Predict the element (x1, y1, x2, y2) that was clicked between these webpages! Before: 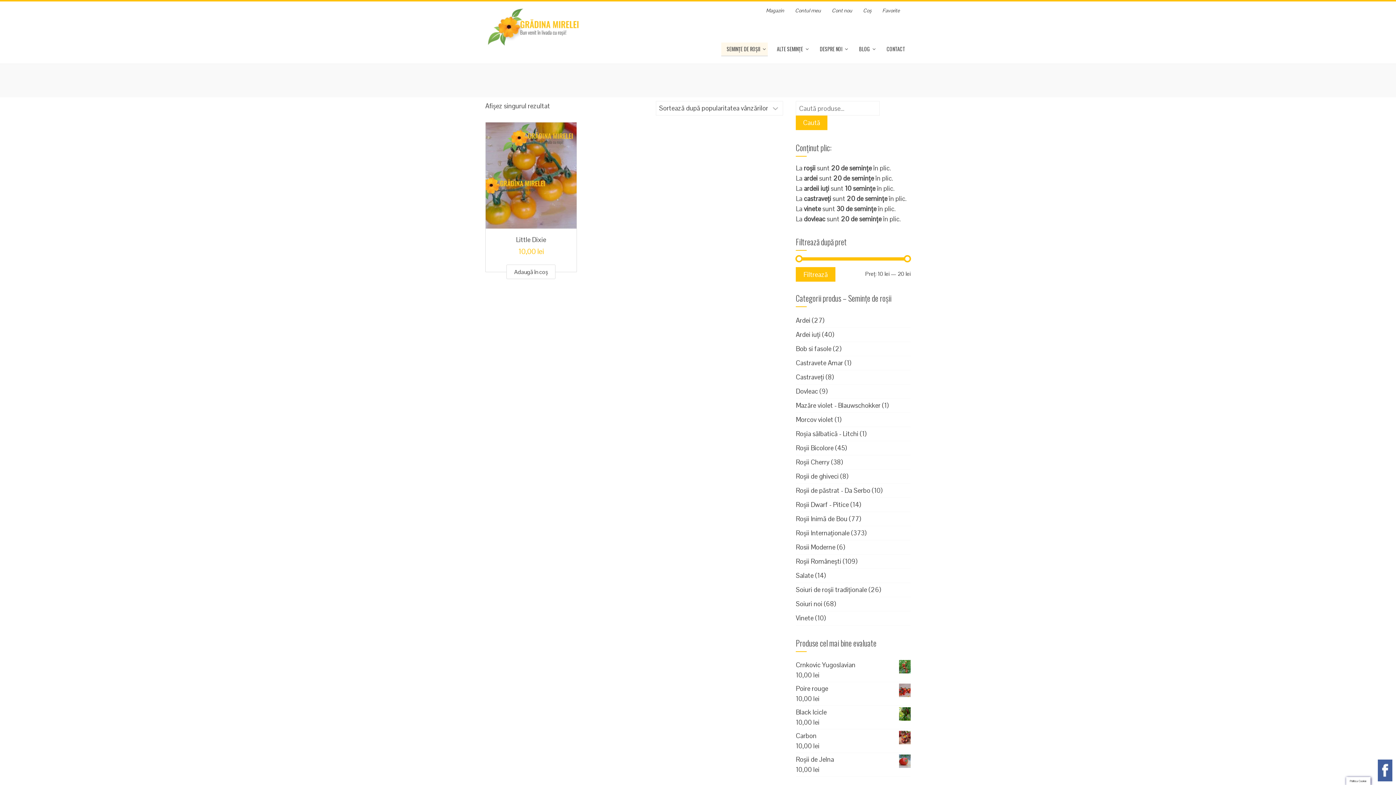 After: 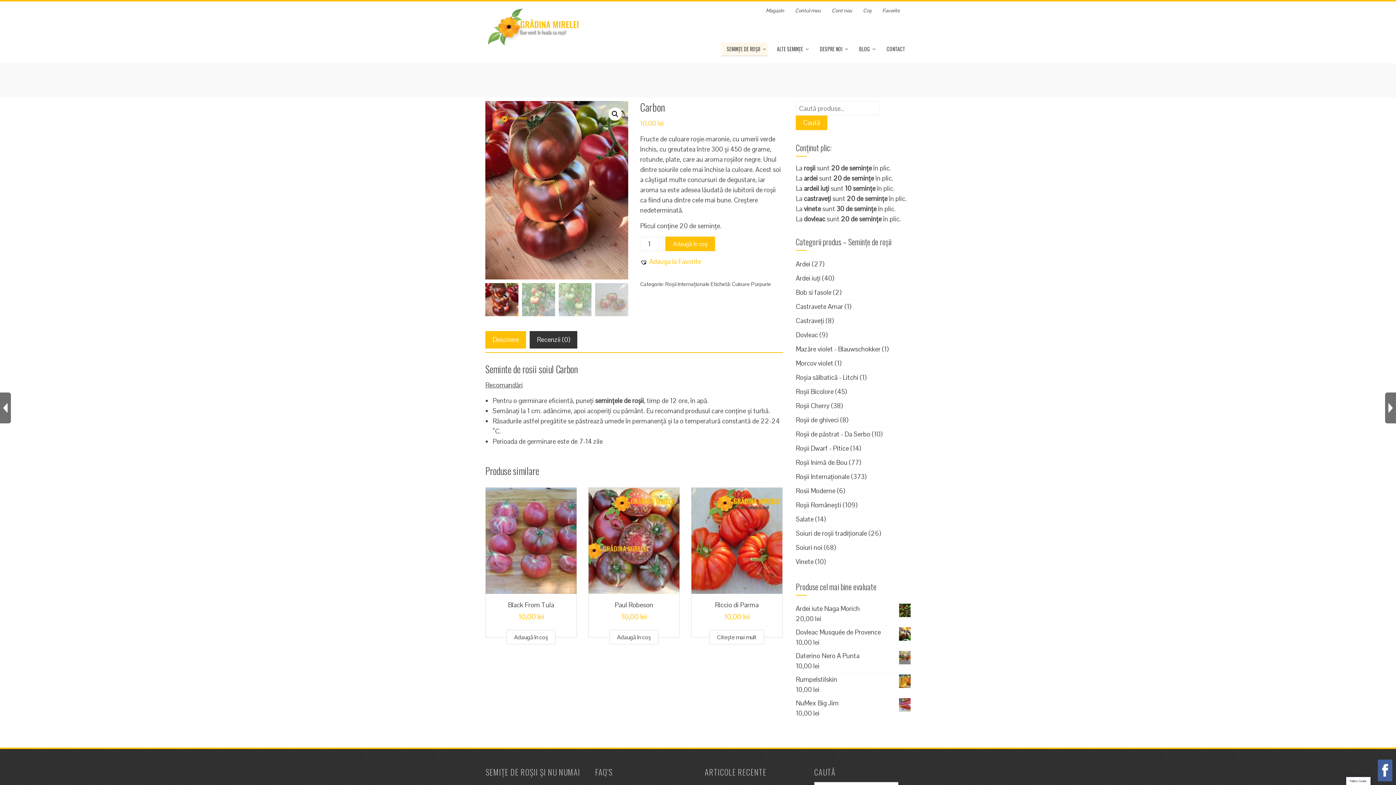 Action: bbox: (796, 731, 910, 741) label: Carbon